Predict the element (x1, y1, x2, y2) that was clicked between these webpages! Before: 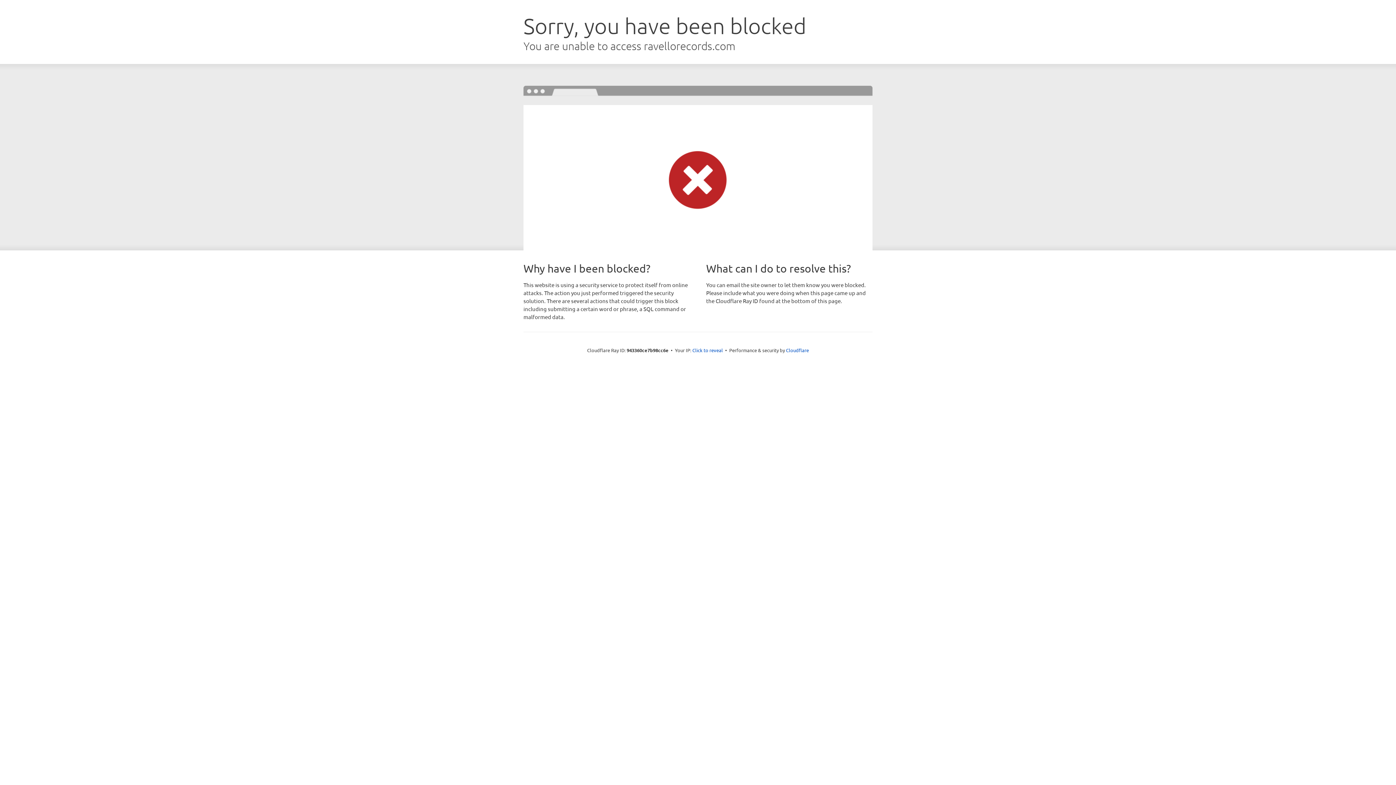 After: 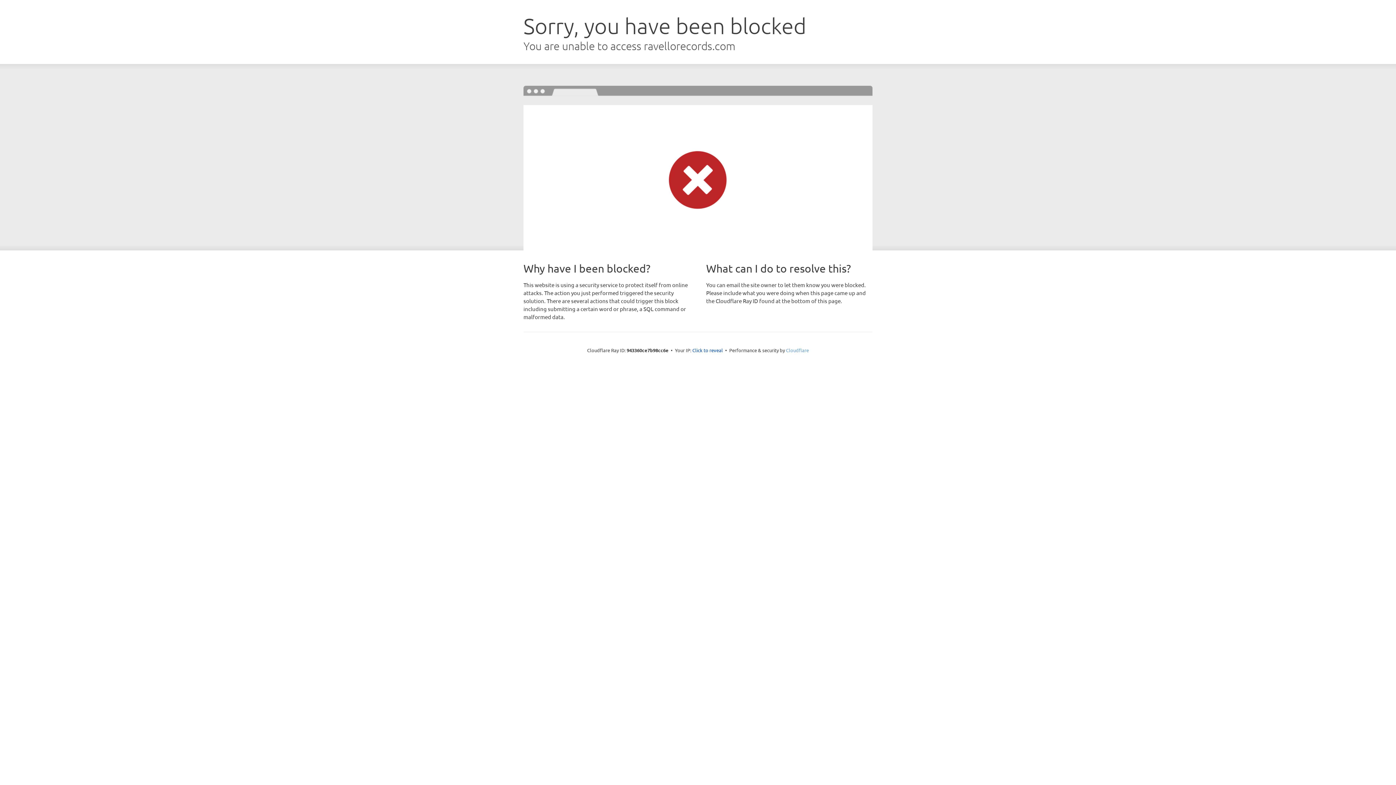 Action: label: Cloudflare bbox: (786, 347, 809, 353)